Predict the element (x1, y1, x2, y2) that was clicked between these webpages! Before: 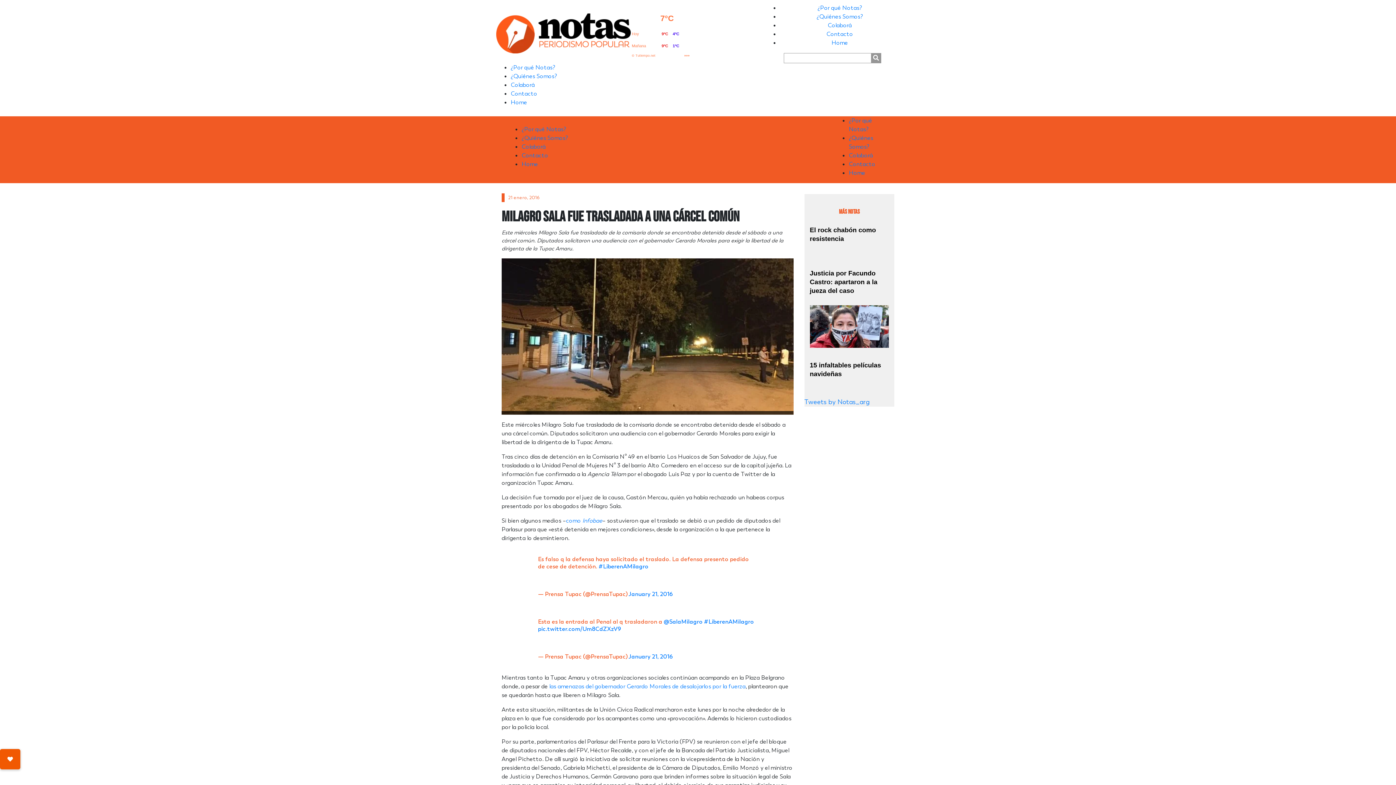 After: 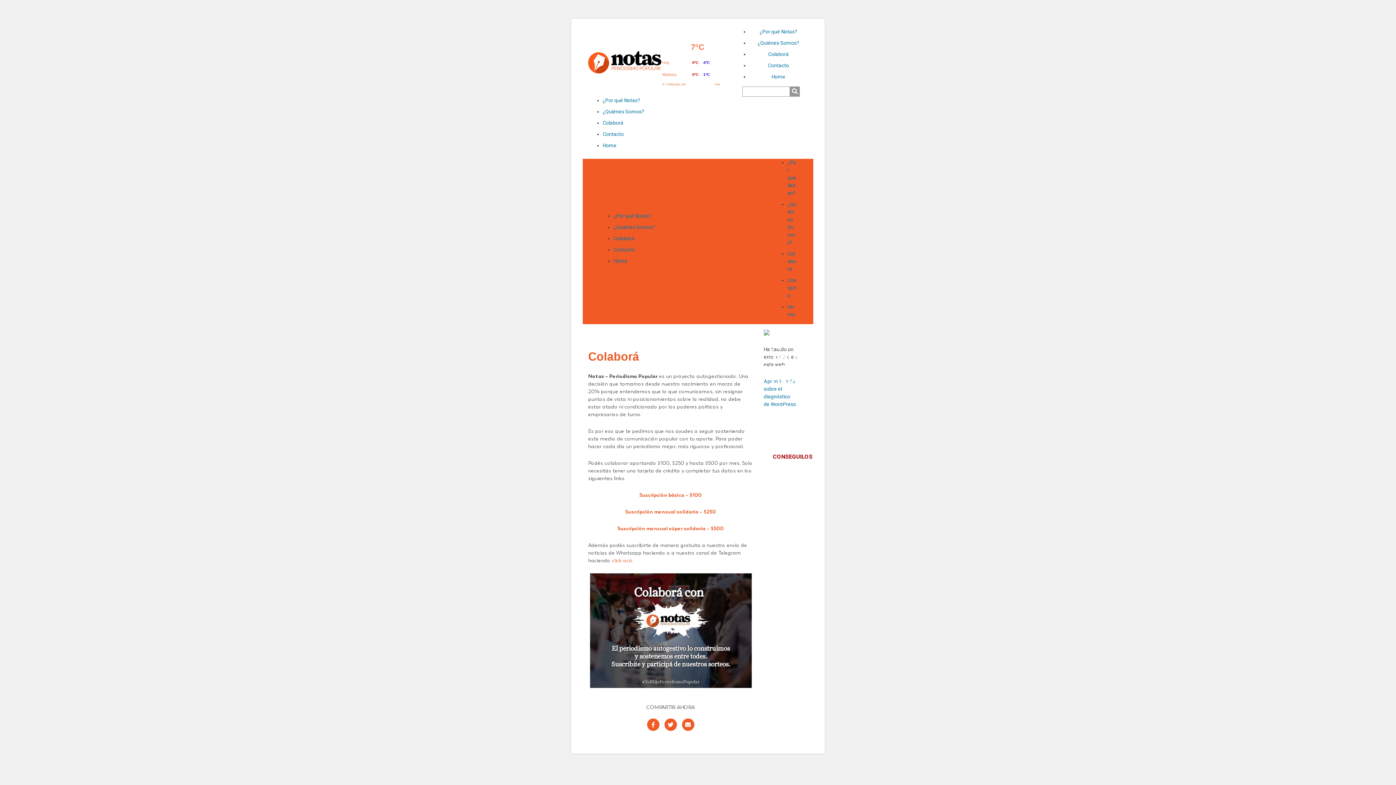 Action: label: Colaborá bbox: (828, 21, 852, 29)